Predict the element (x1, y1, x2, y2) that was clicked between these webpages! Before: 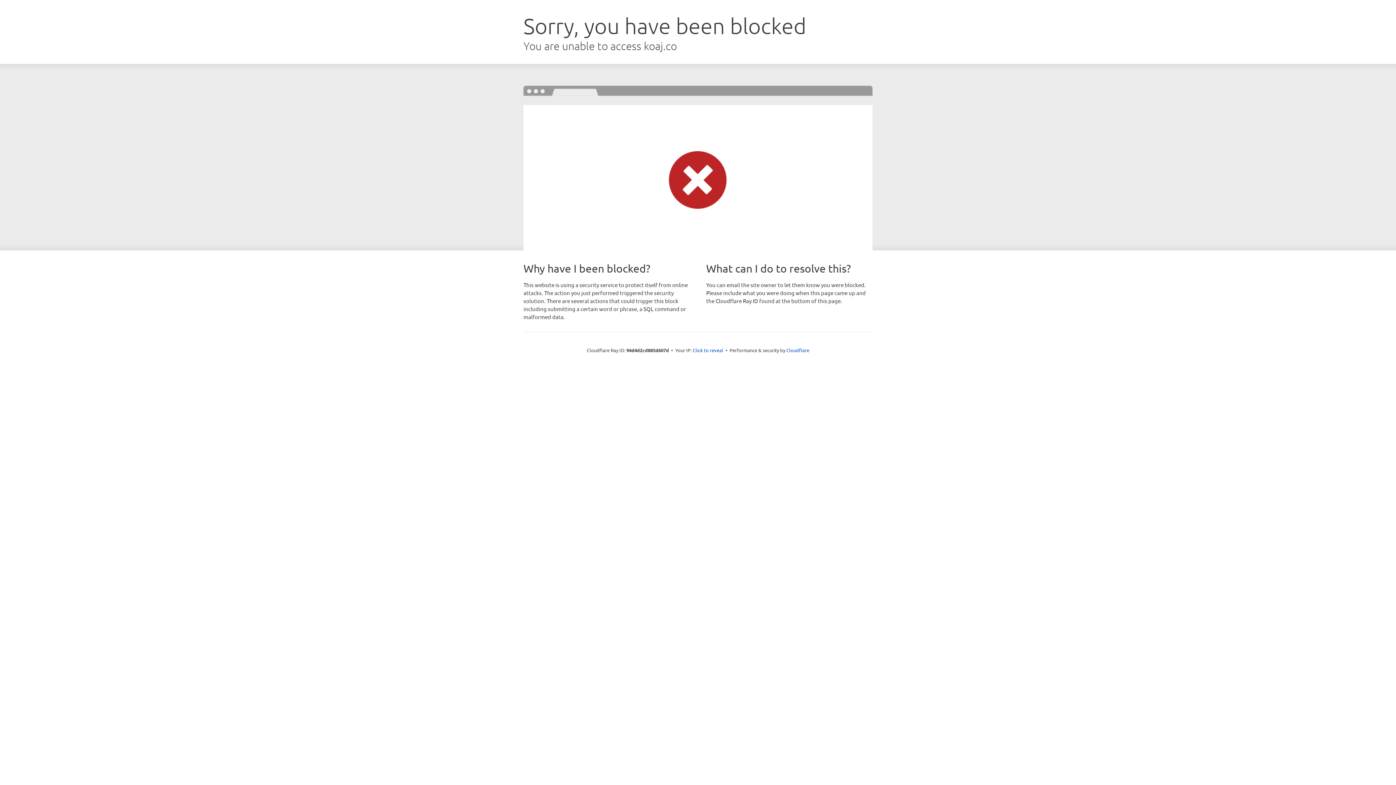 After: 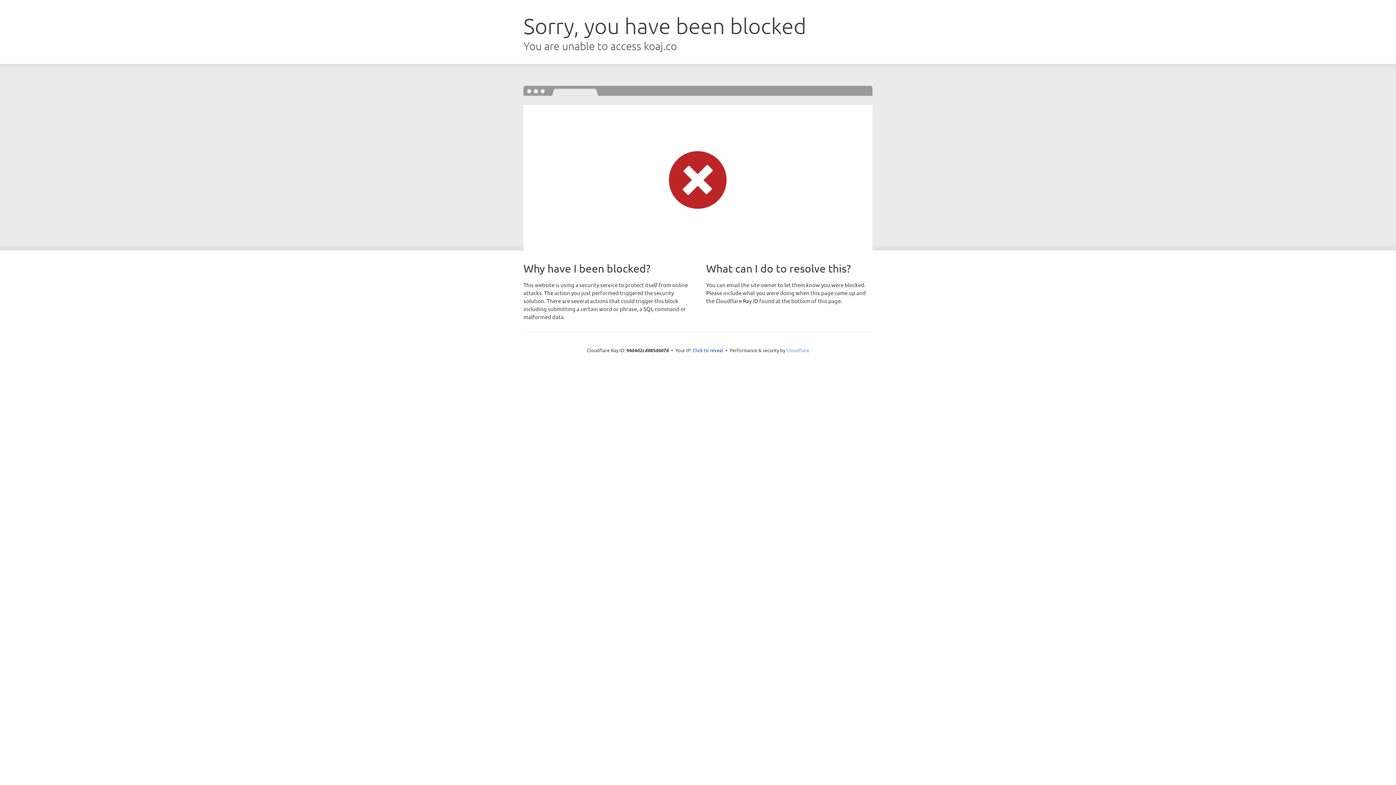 Action: bbox: (786, 347, 809, 353) label: Cloudflare